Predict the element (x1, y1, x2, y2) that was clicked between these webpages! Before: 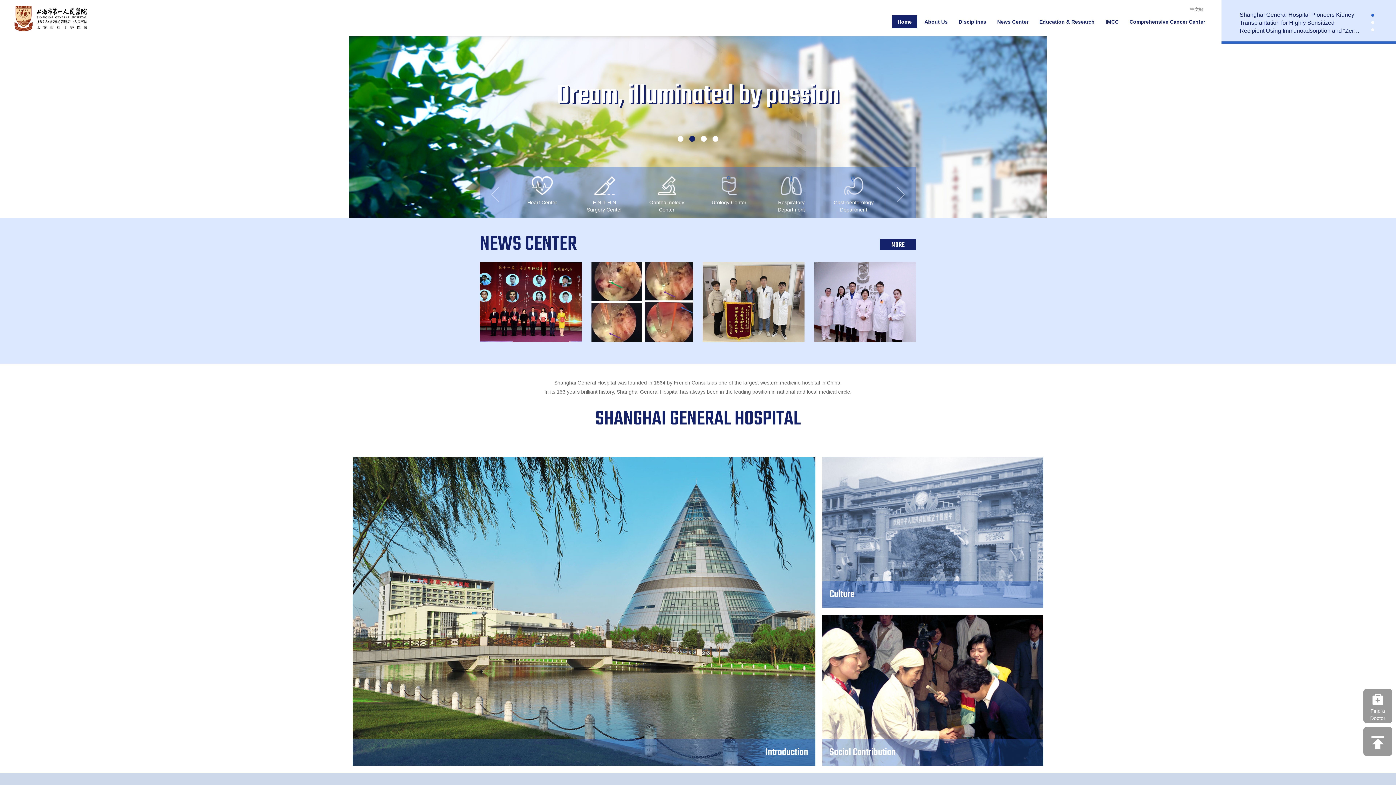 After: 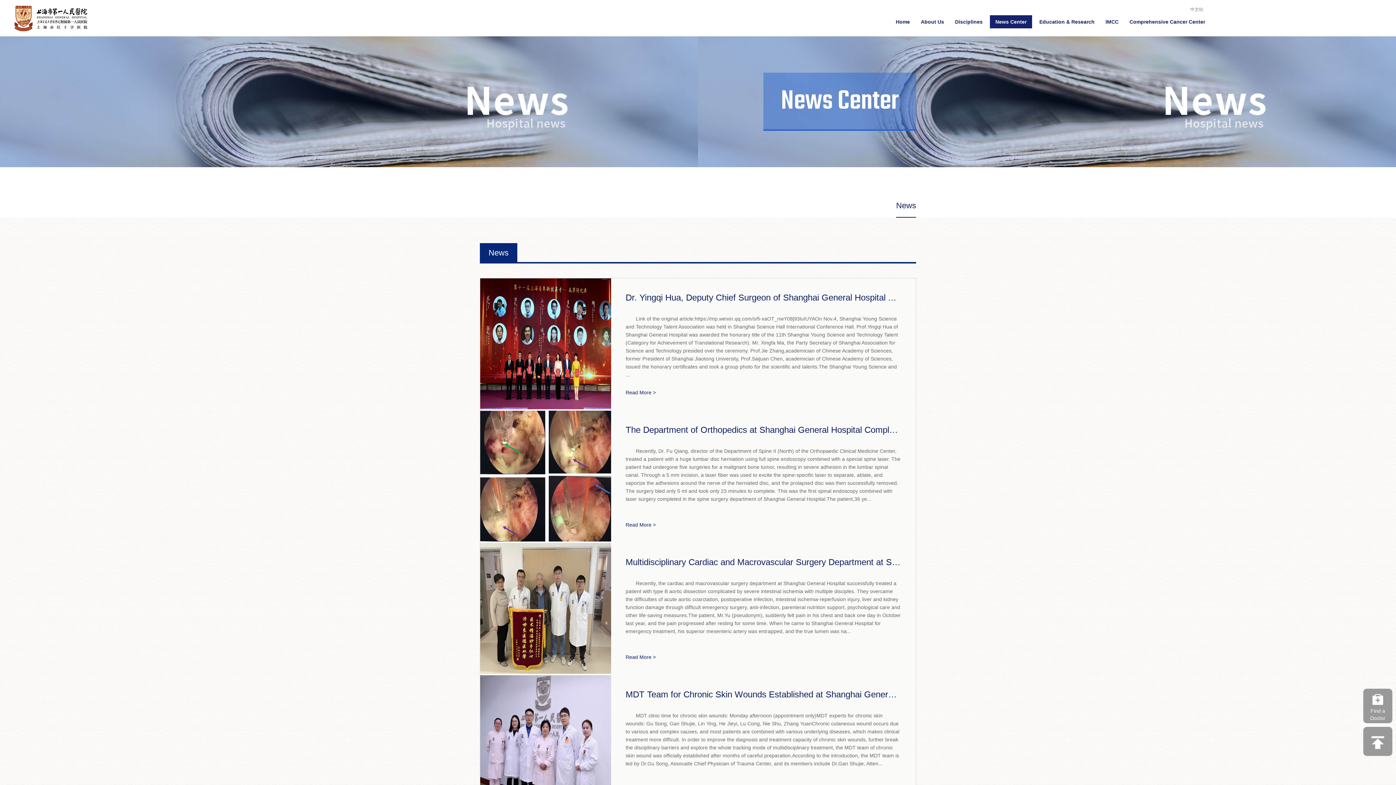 Action: label: MORE bbox: (880, 239, 916, 250)